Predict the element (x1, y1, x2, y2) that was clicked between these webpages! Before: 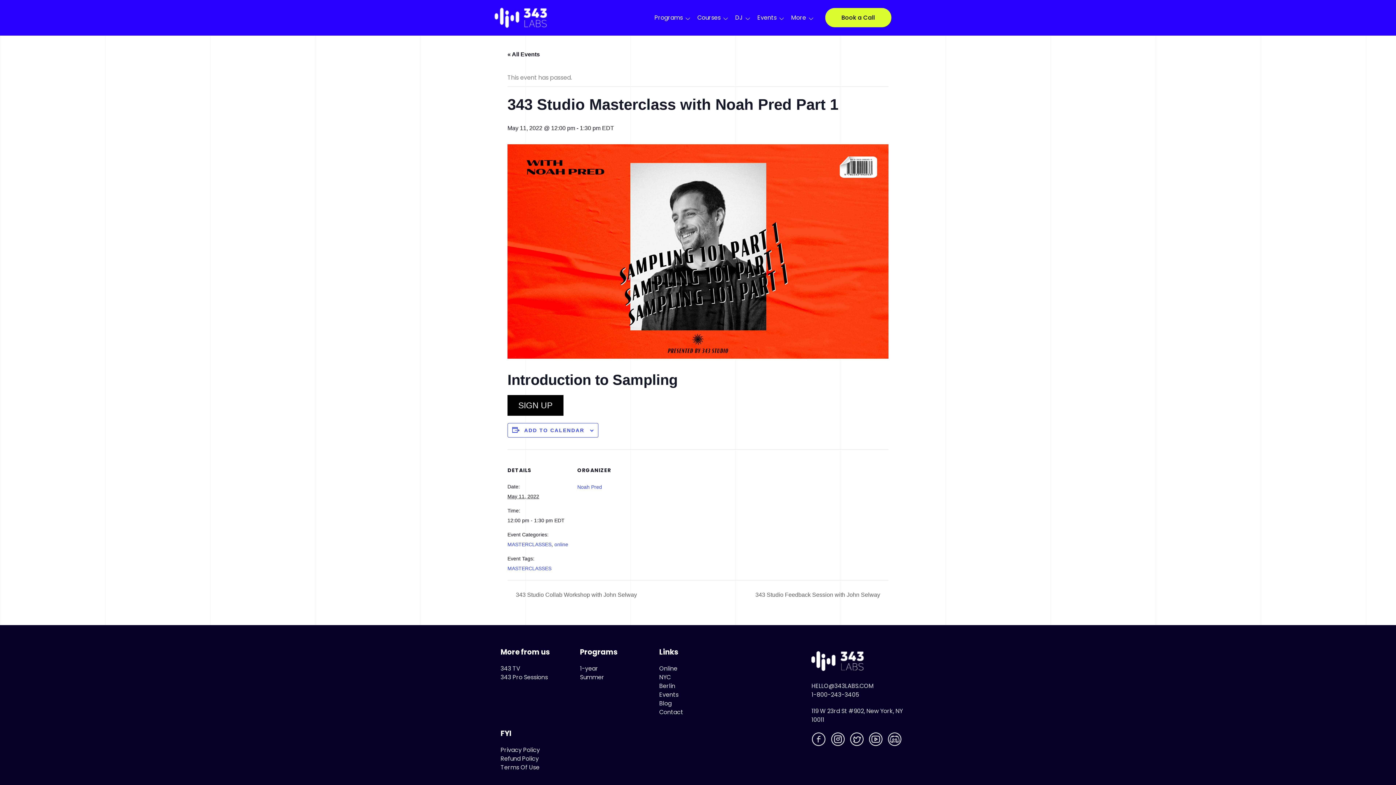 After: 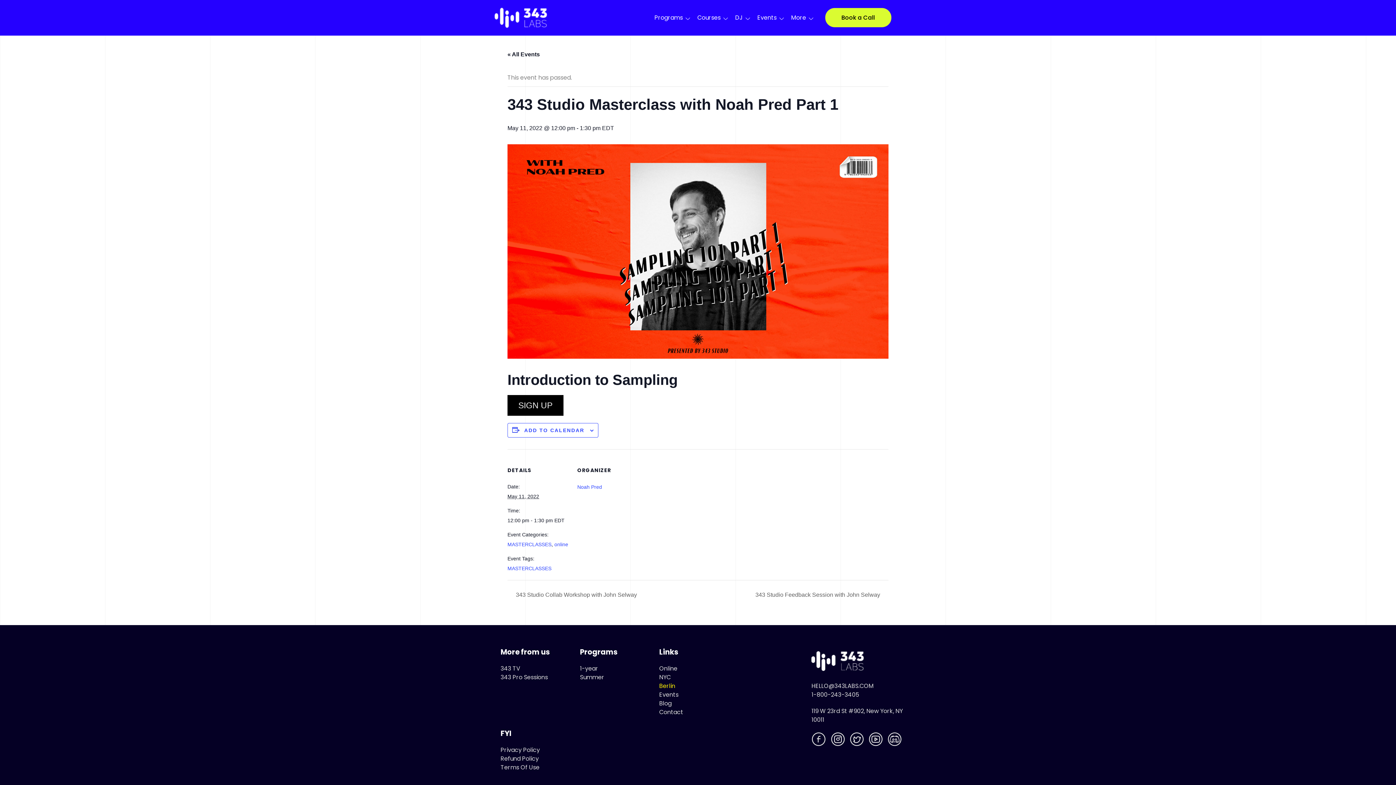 Action: bbox: (659, 682, 675, 690) label: Berlin